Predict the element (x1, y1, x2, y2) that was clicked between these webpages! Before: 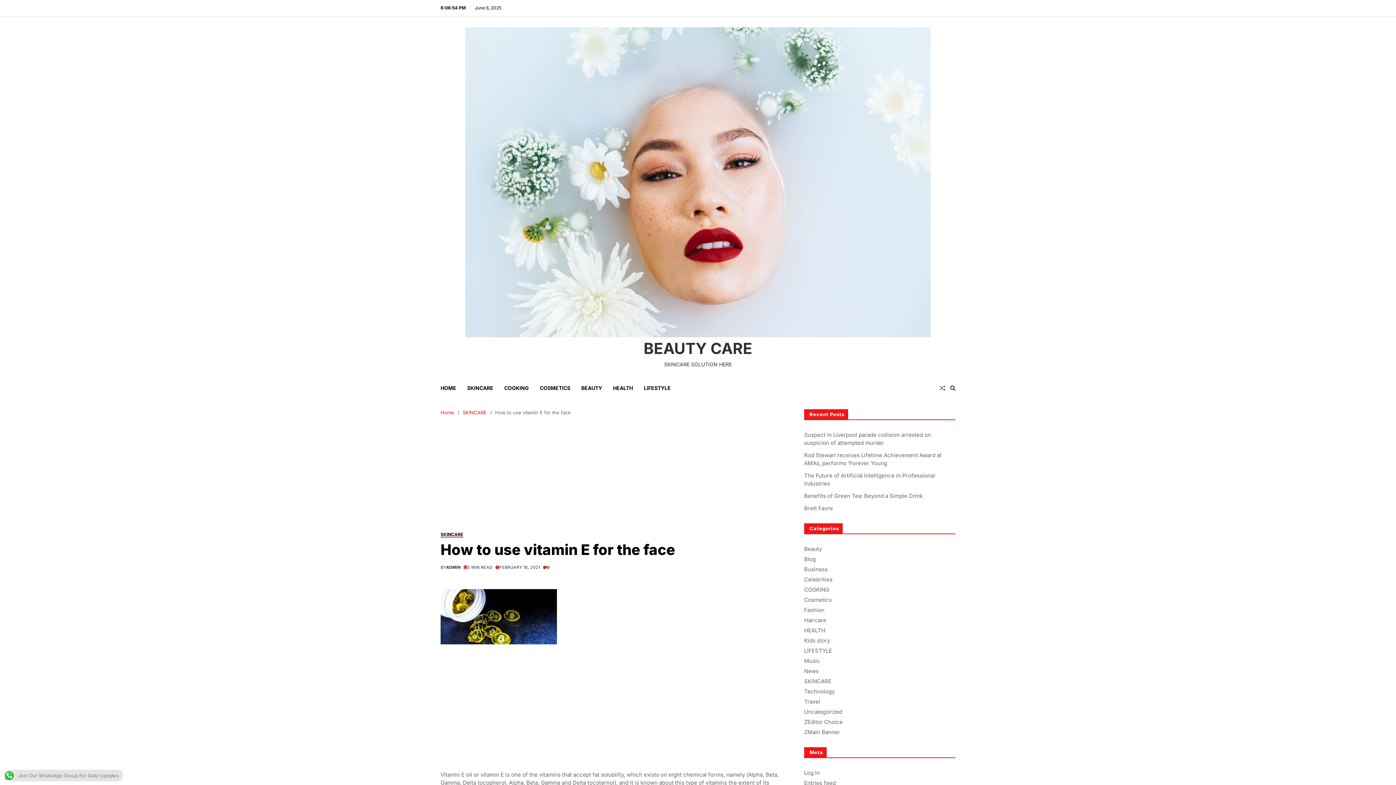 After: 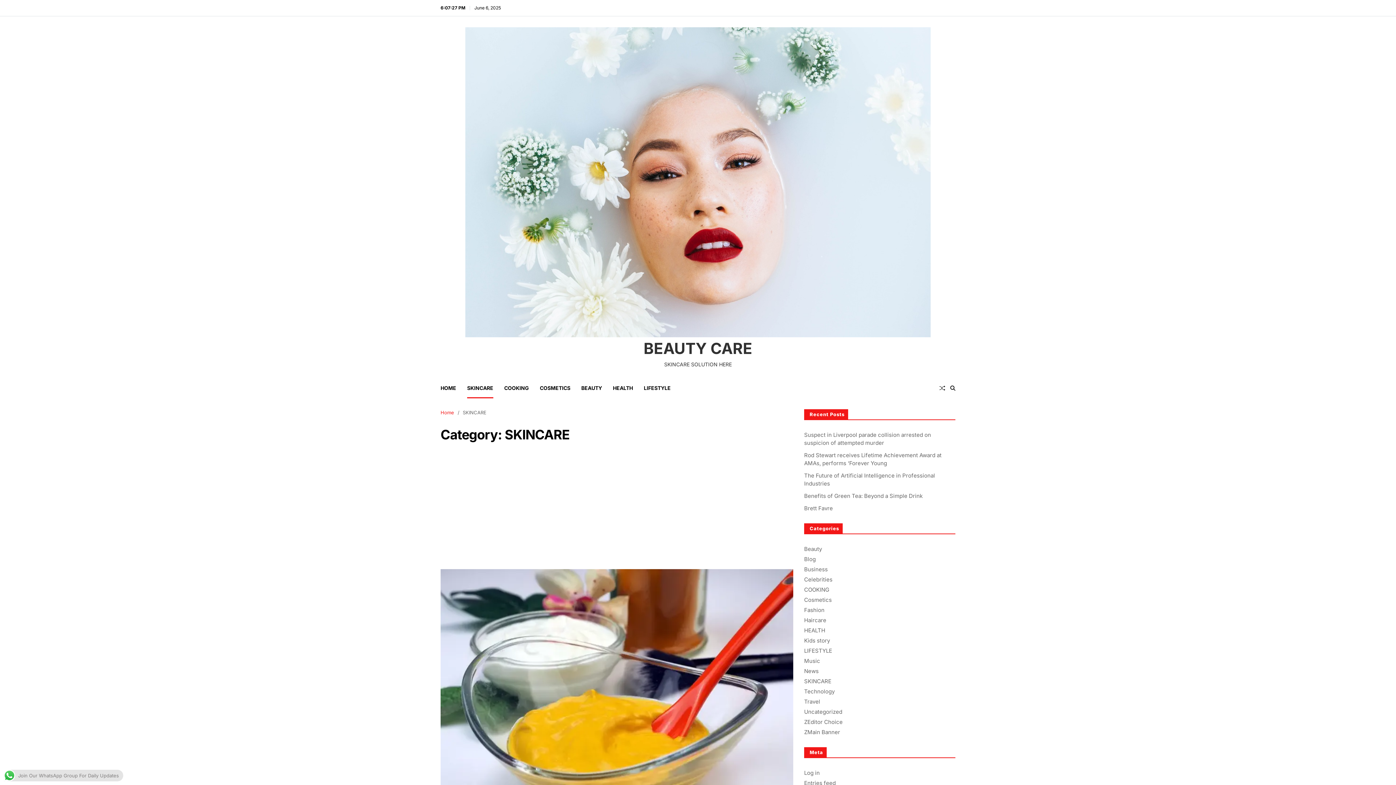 Action: label: SKINCARE bbox: (462, 409, 486, 415)